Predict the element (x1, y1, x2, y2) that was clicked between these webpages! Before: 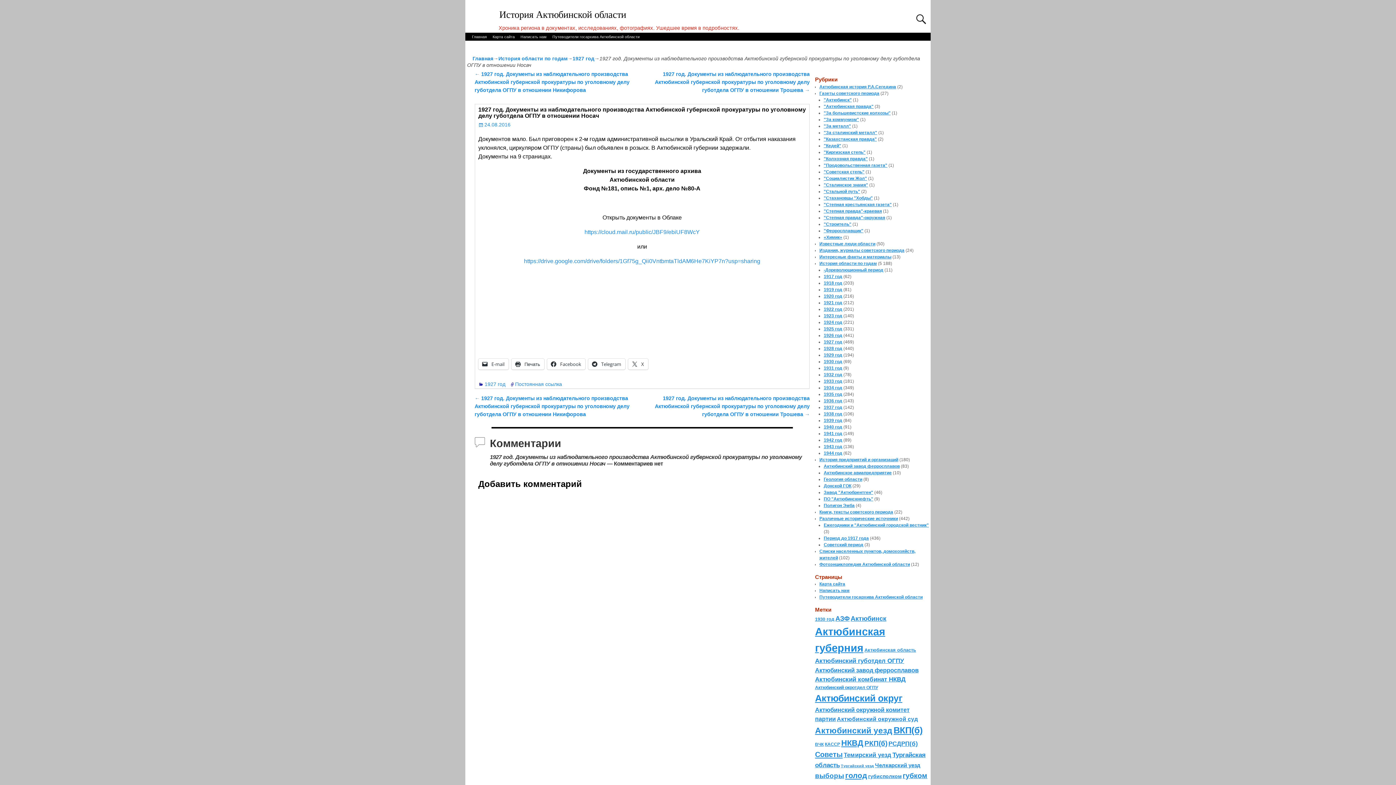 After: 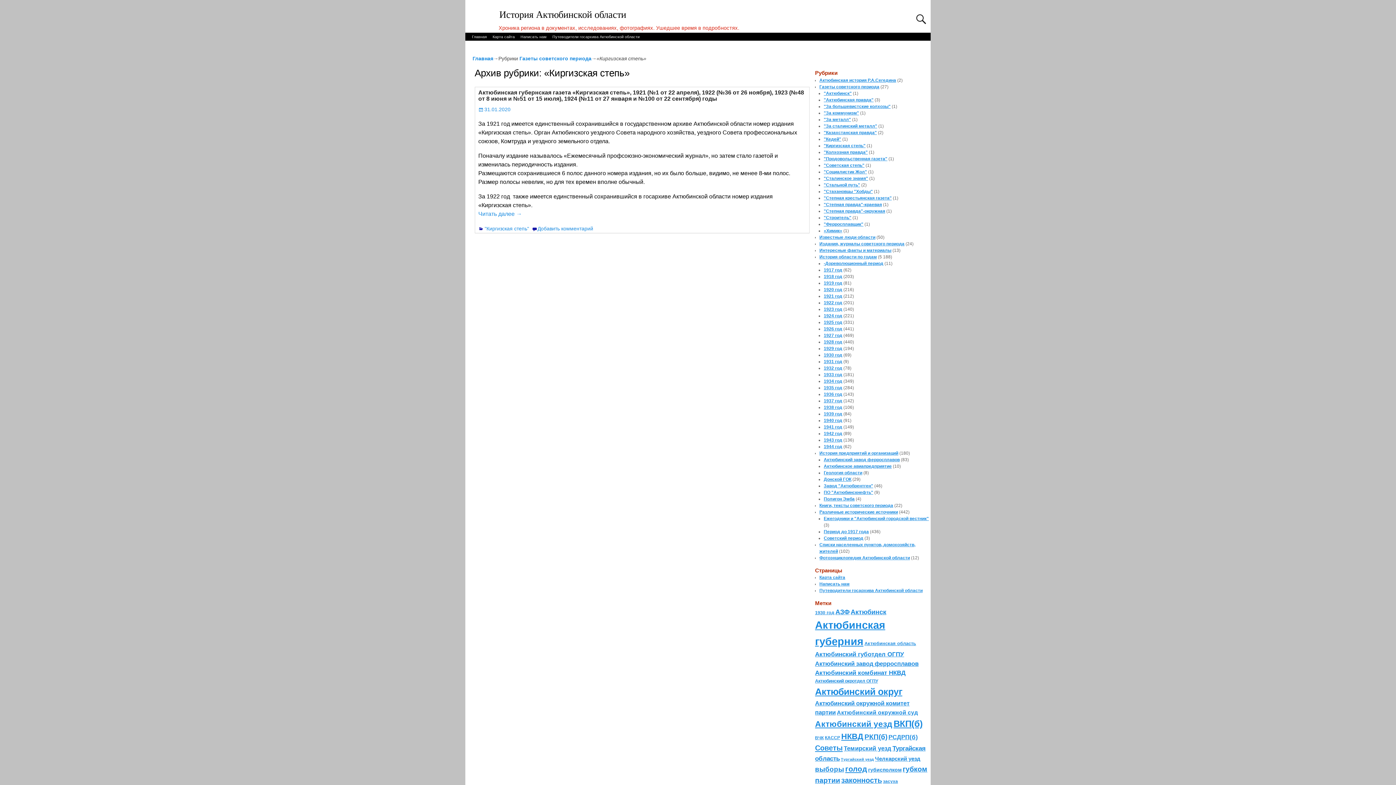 Action: label: "Киргизская степь" bbox: (824, 149, 865, 154)